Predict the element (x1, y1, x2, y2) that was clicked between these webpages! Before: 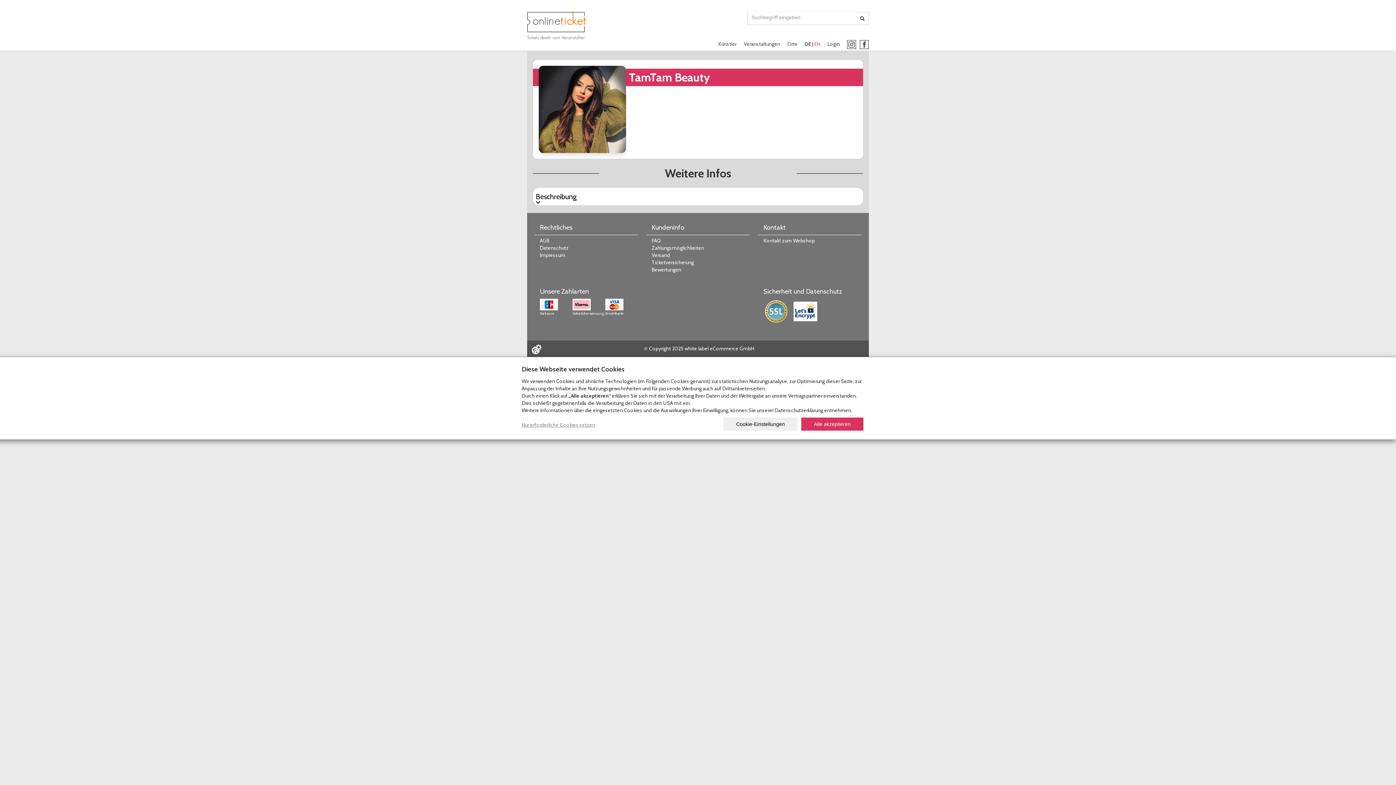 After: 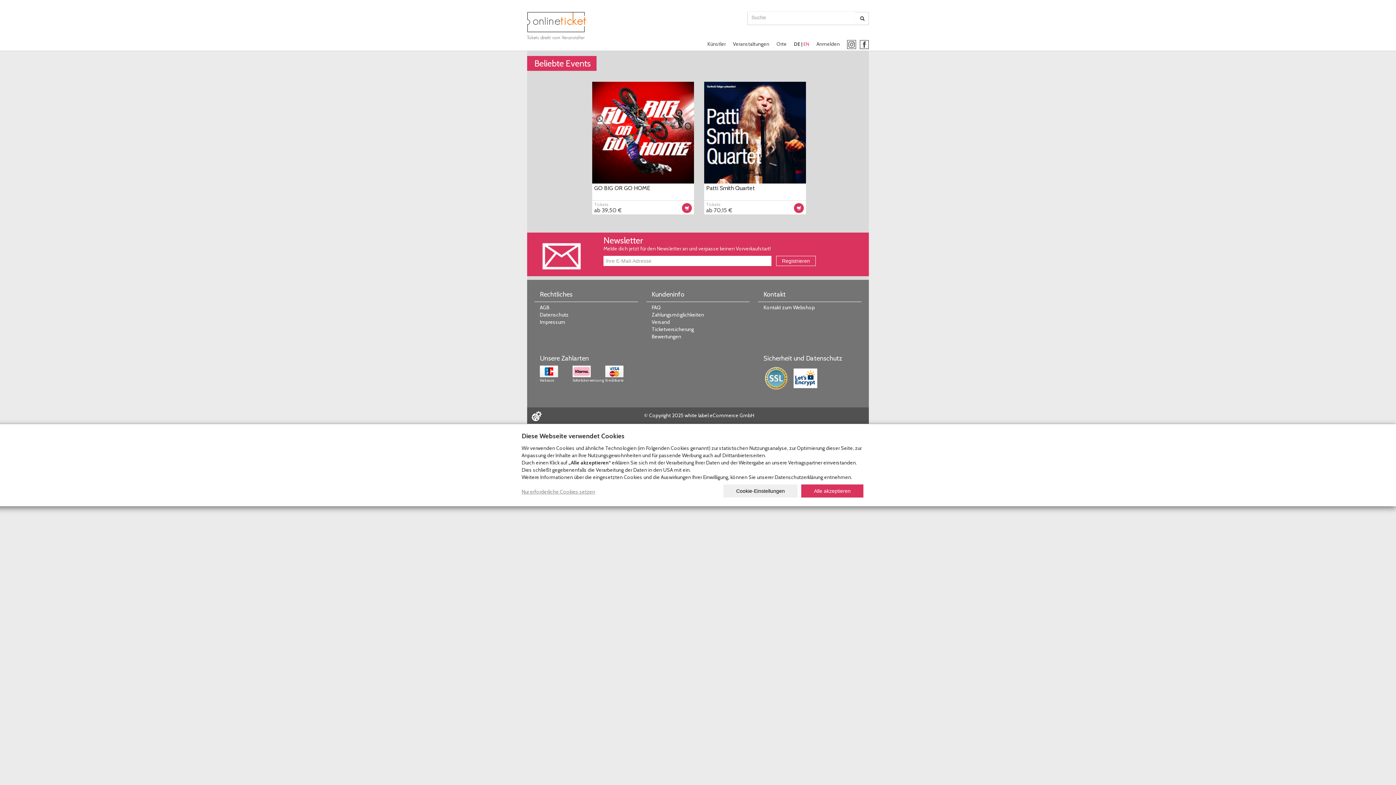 Action: bbox: (520, 8, 593, 42)